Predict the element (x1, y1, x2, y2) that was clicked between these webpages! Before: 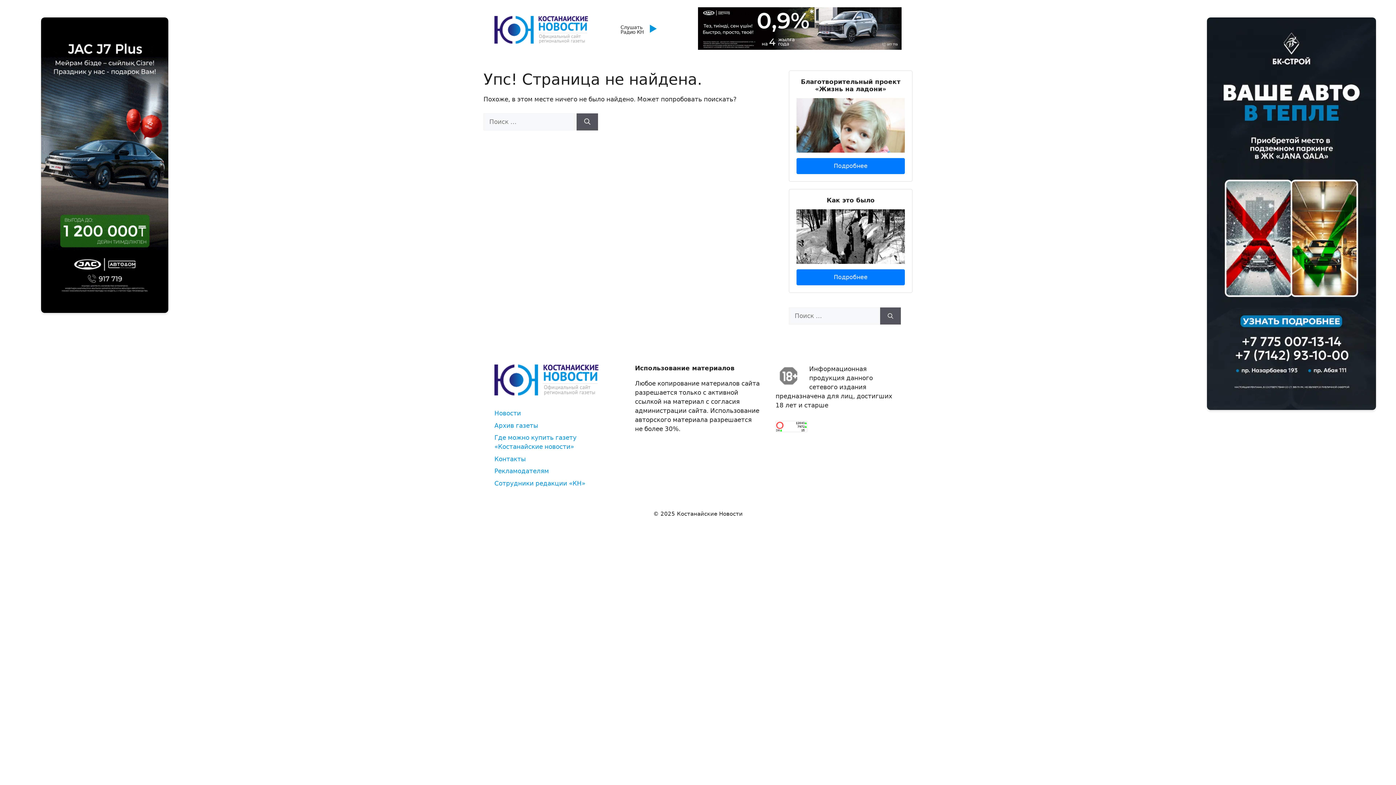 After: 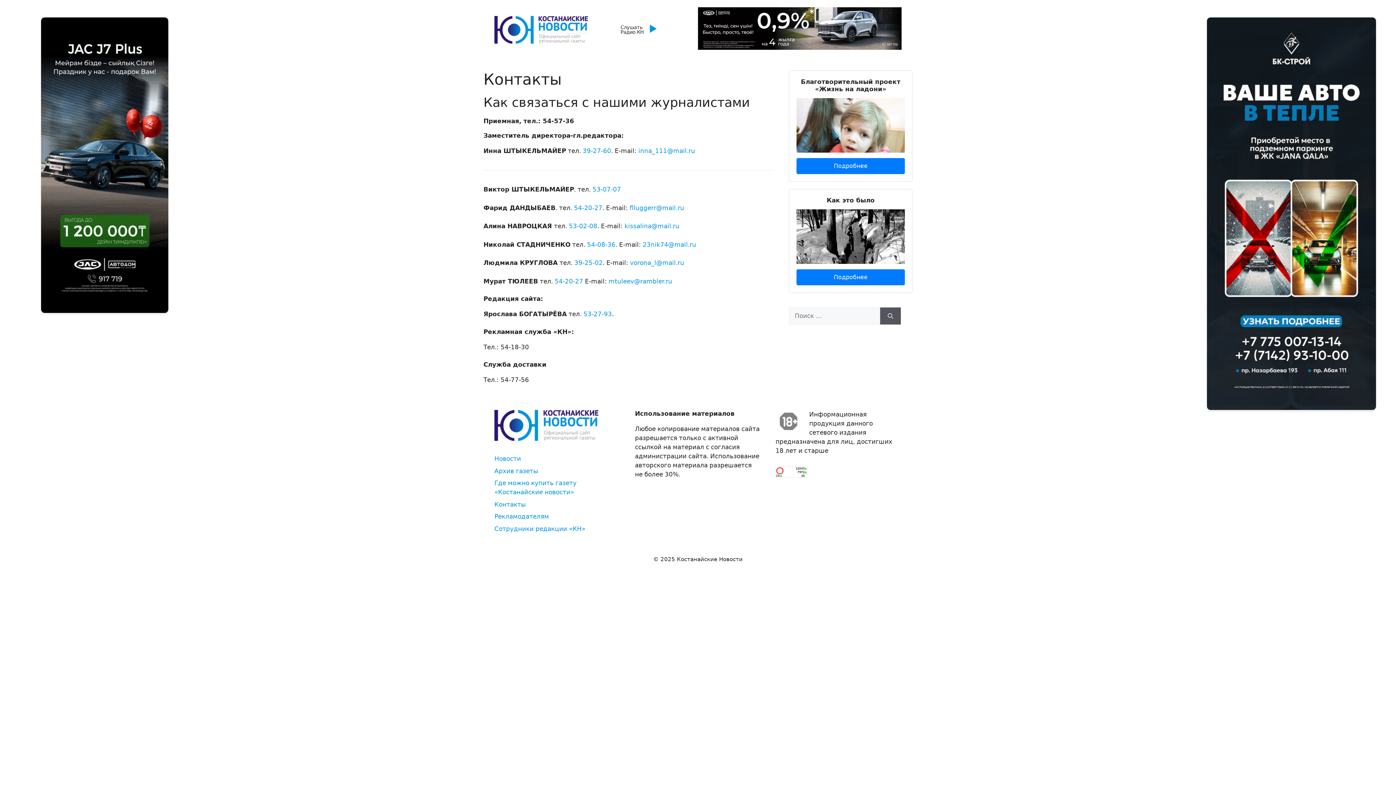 Action: bbox: (494, 455, 525, 462) label: Контакты